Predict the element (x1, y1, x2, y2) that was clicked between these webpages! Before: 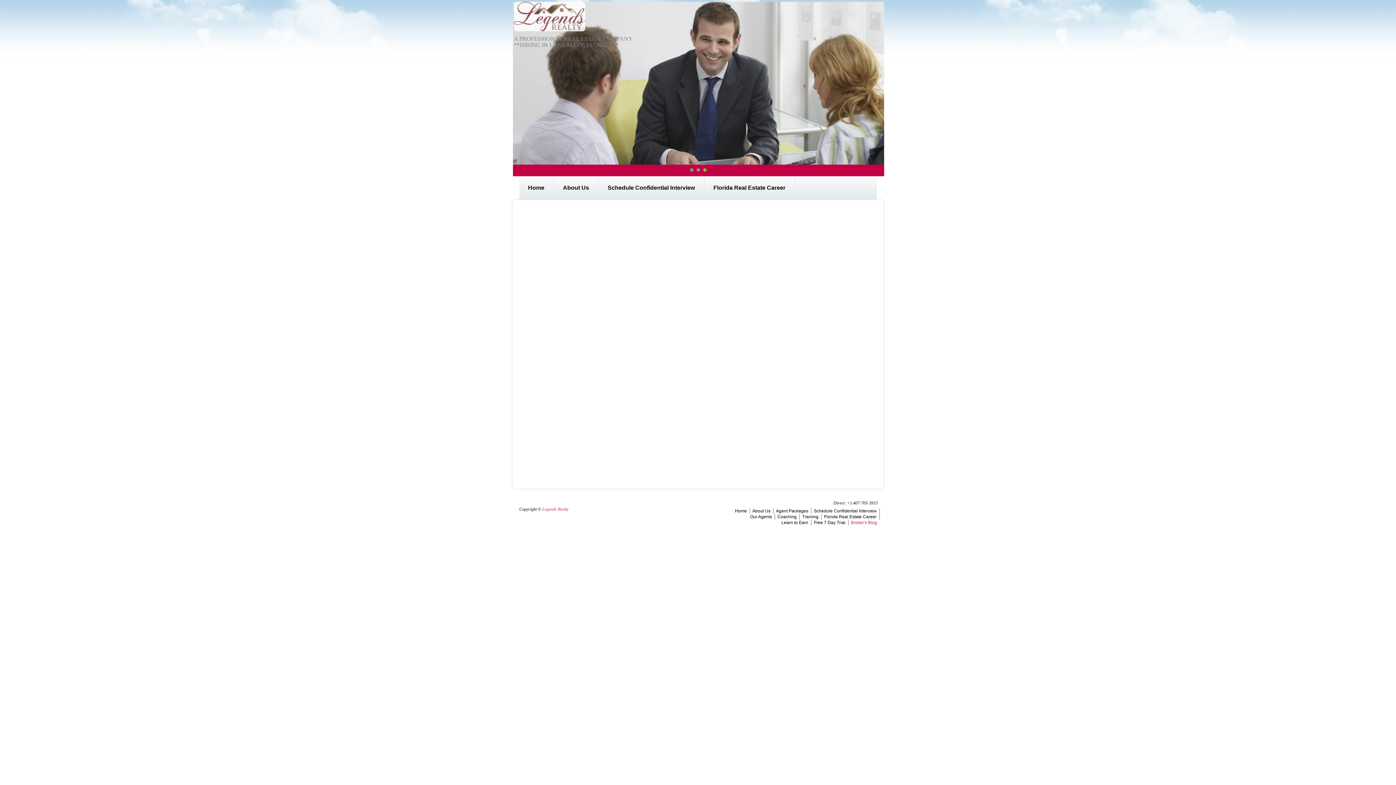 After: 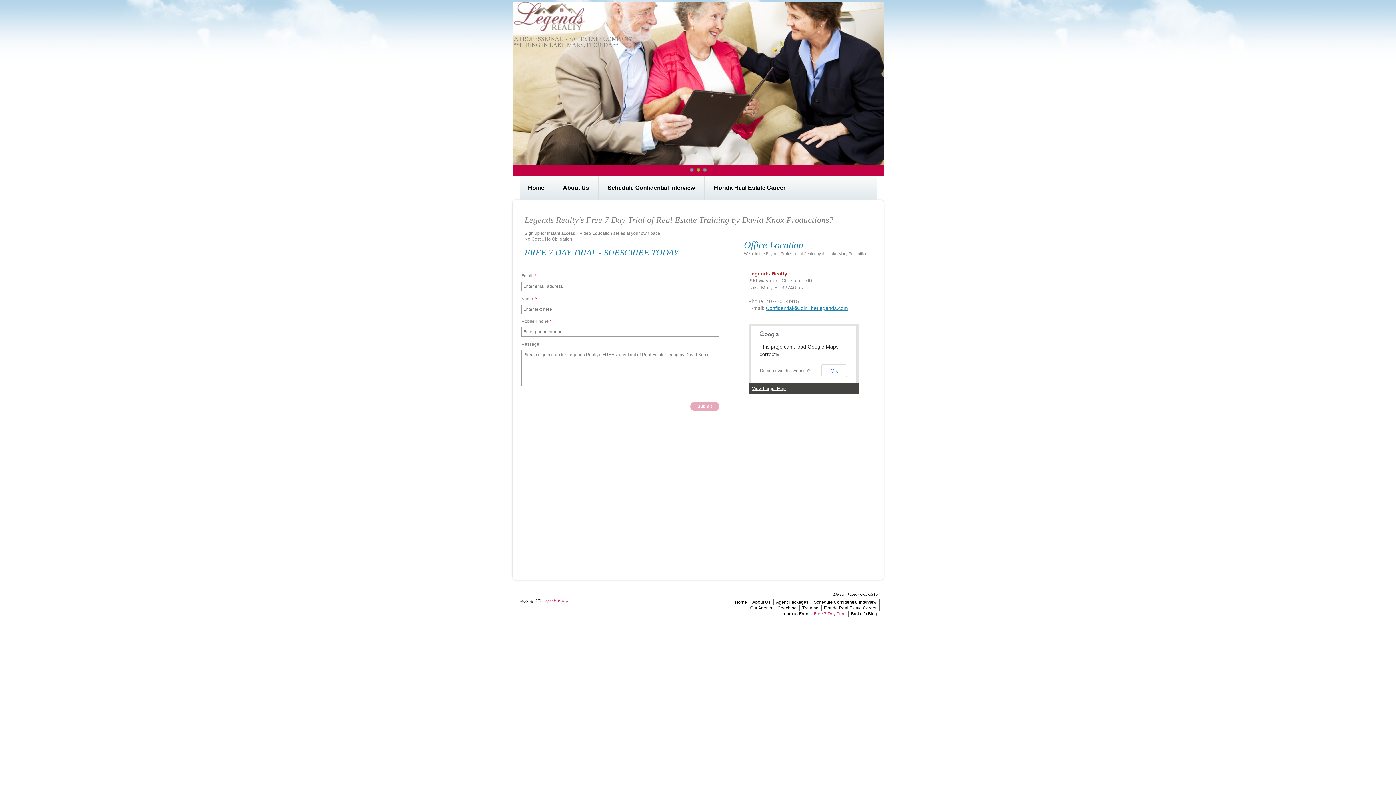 Action: bbox: (811, 520, 848, 525) label: Free 7 Day Trial